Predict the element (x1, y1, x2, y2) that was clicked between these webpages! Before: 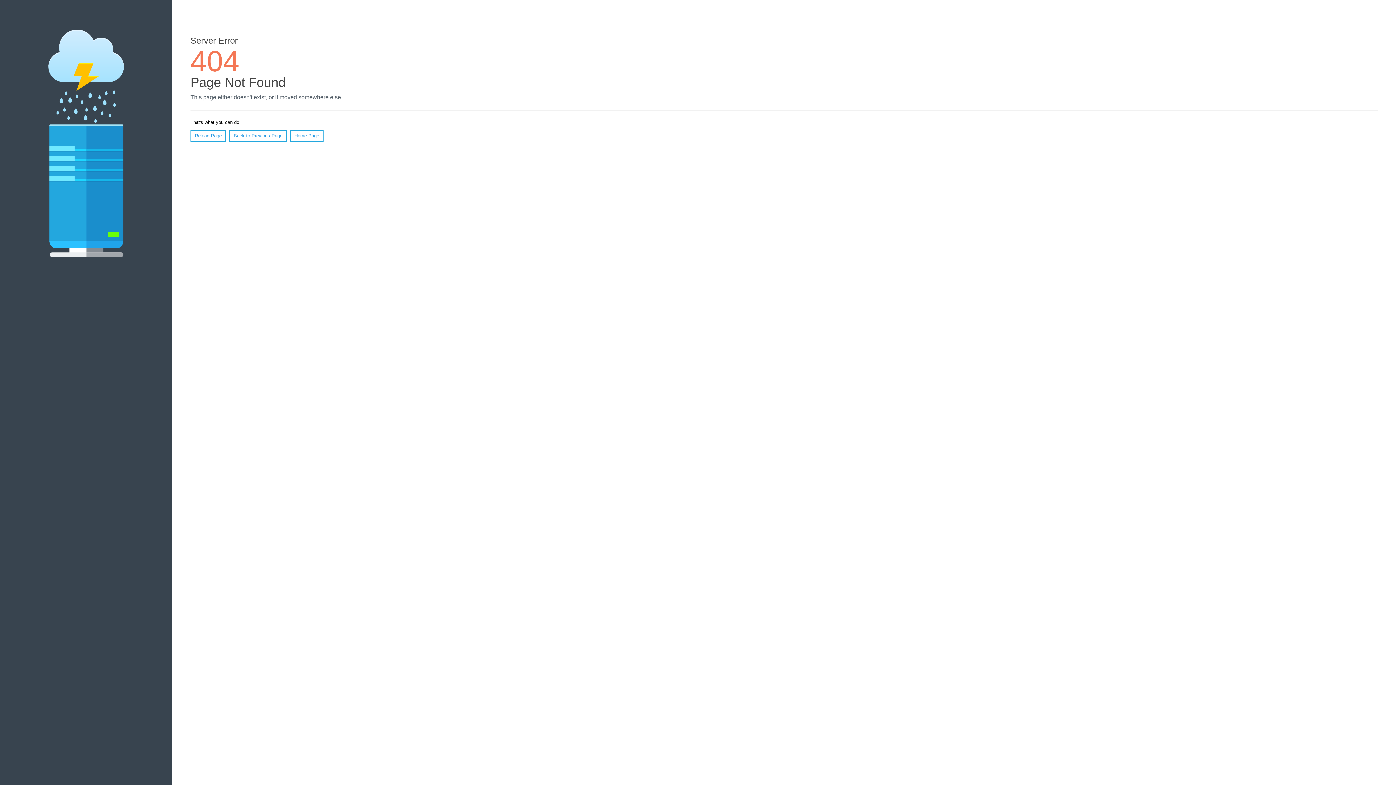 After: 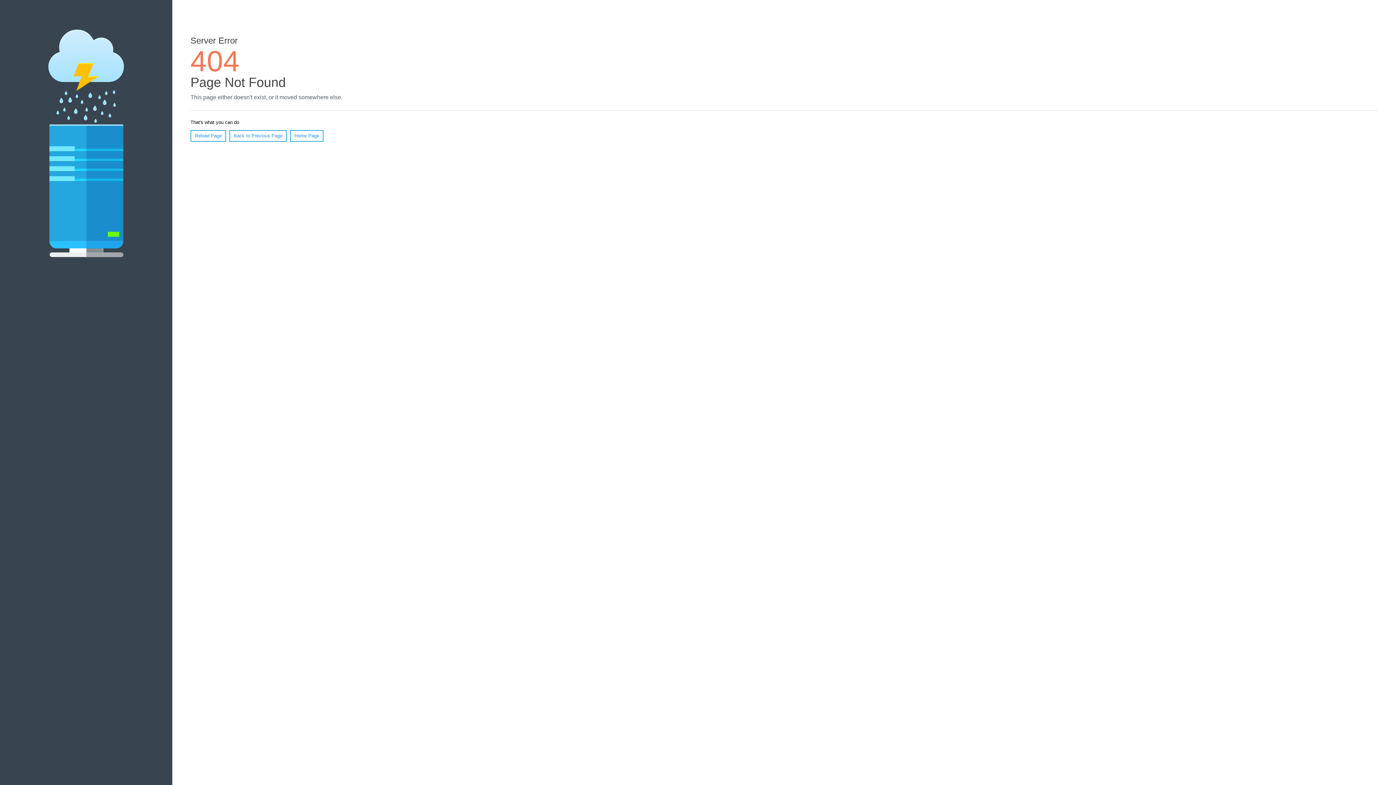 Action: label: Reload Page bbox: (190, 130, 226, 141)